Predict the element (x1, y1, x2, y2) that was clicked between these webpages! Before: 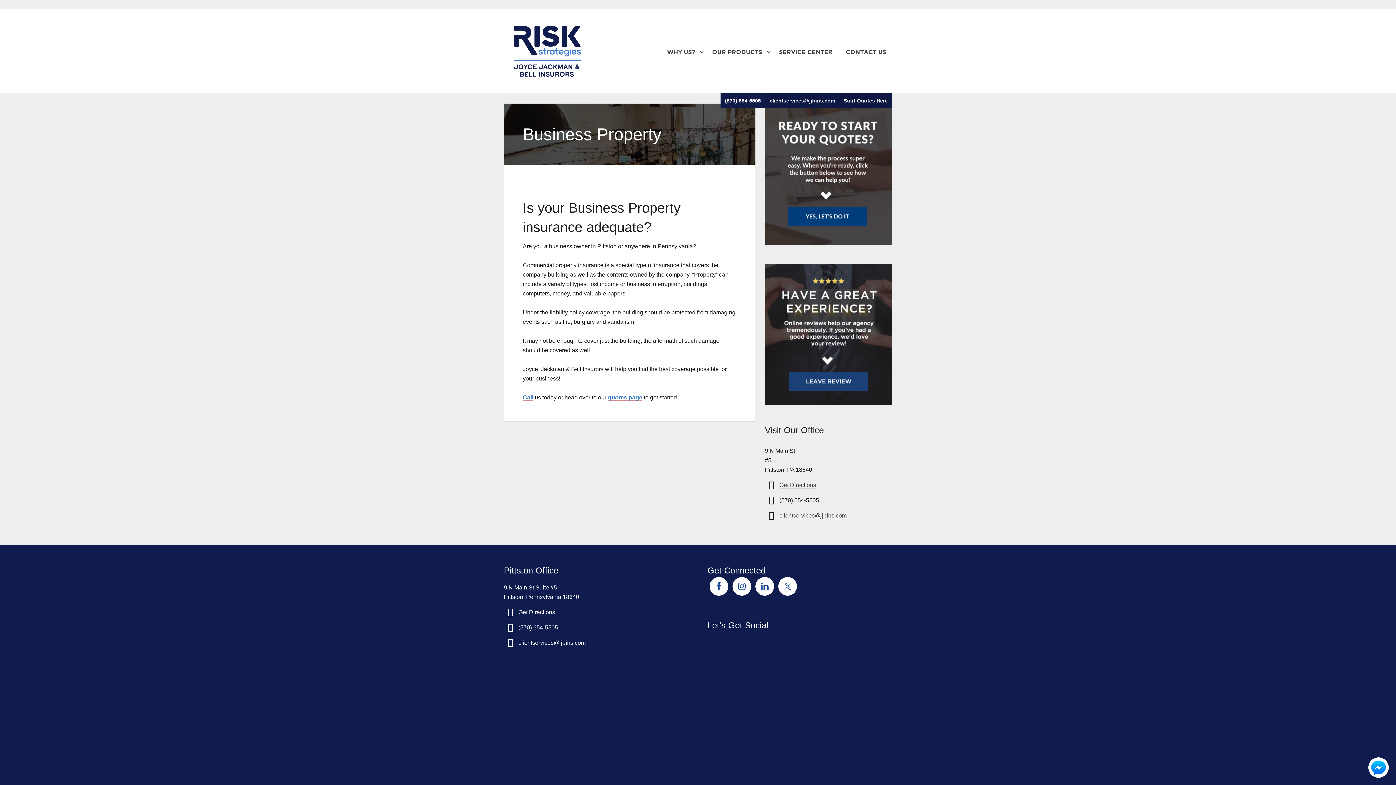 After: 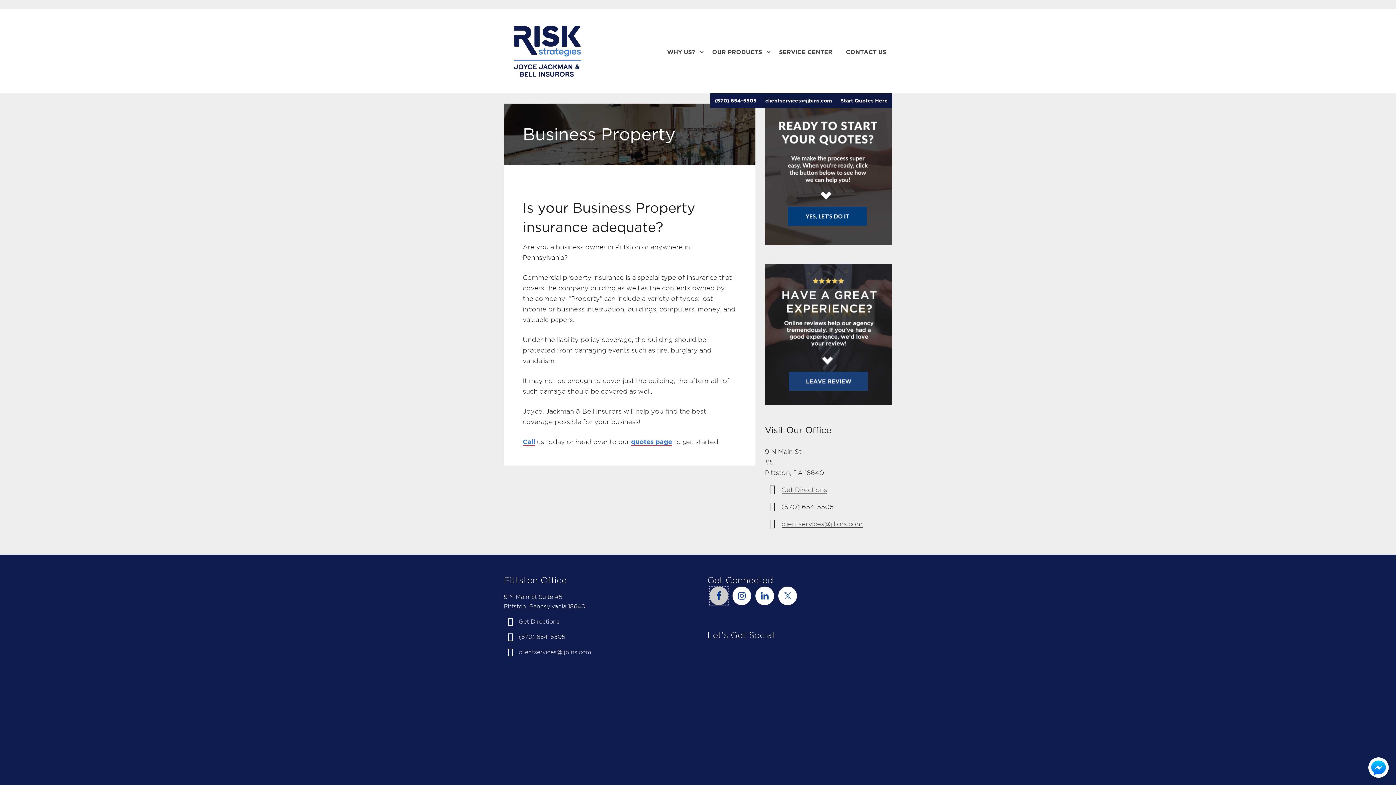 Action: bbox: (709, 523, 728, 542)